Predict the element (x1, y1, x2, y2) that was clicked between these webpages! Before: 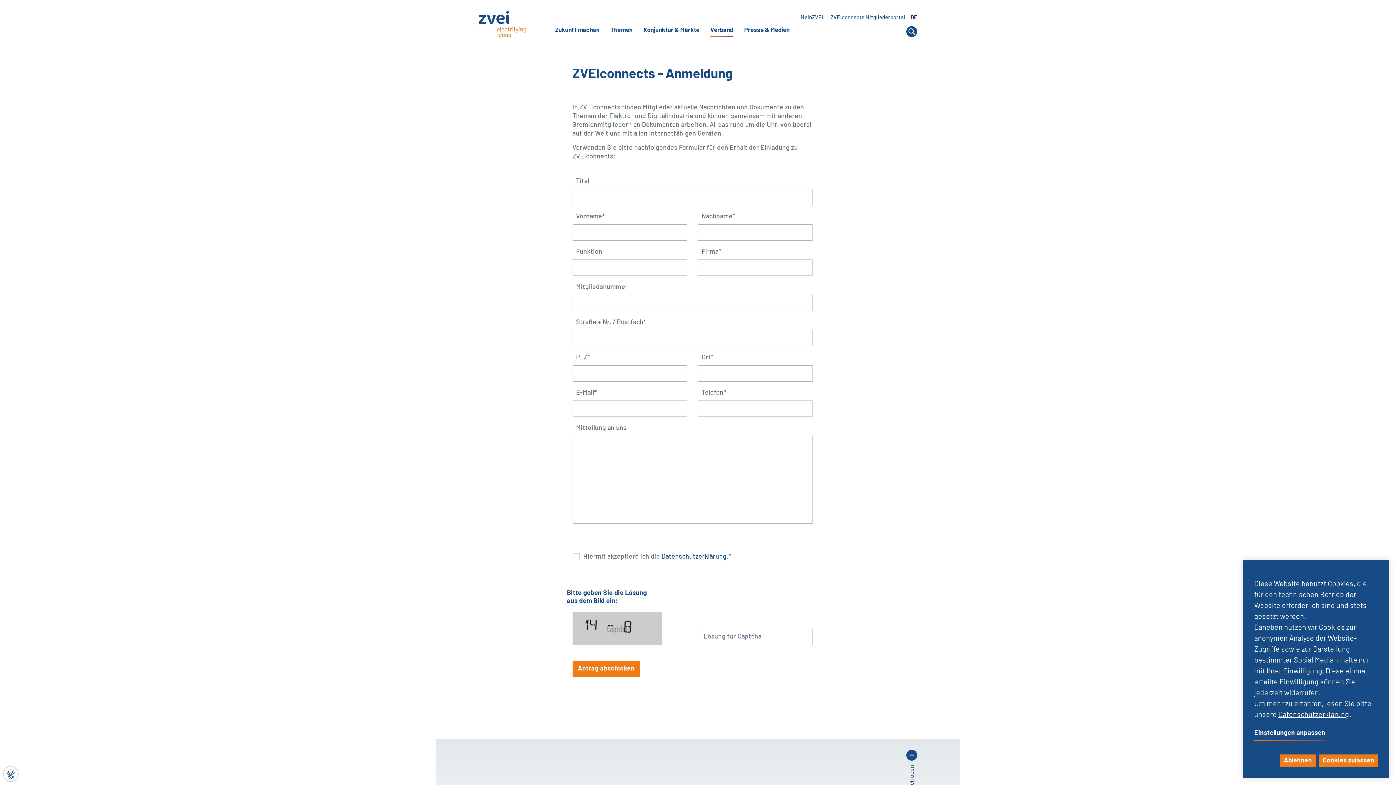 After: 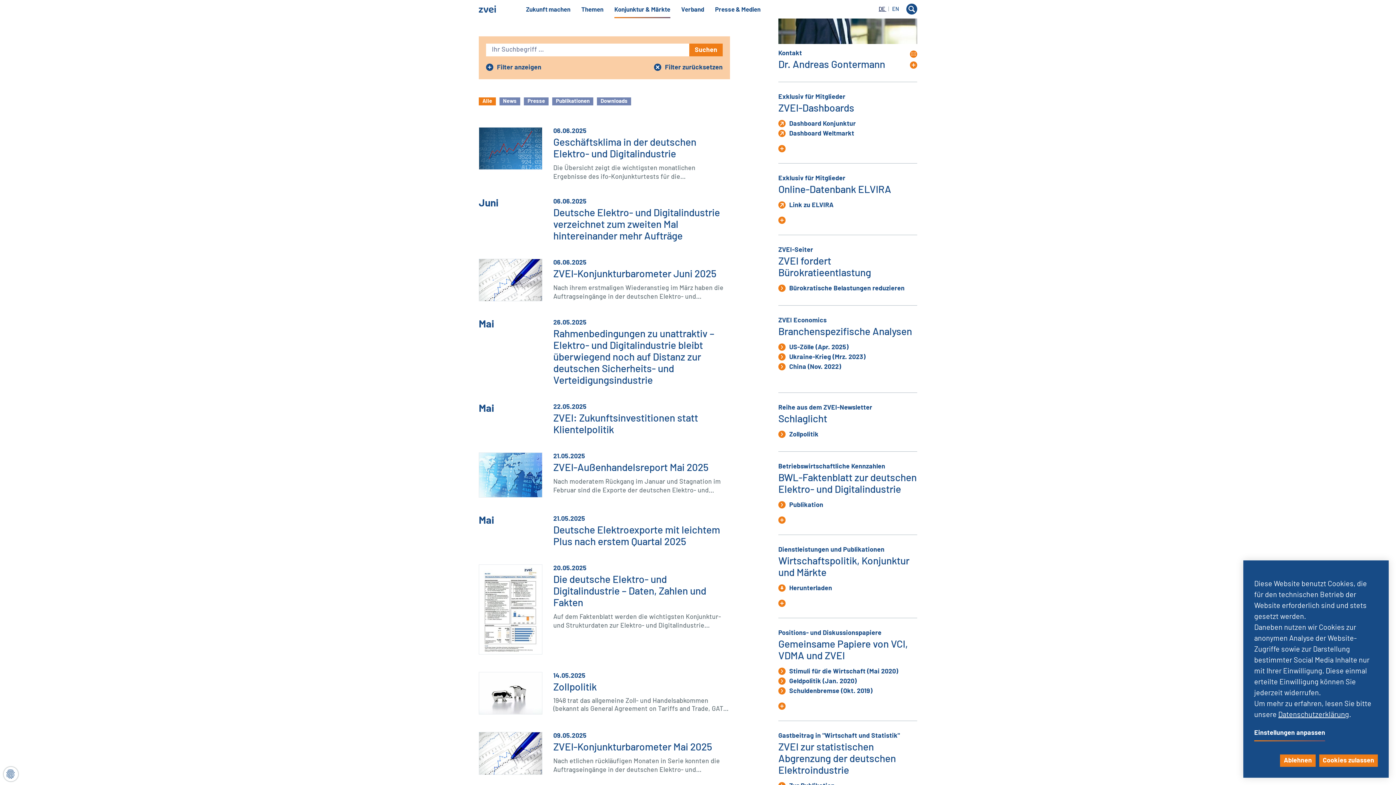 Action: label: Konjunktur & Märkte bbox: (638, 28, 705, 32)